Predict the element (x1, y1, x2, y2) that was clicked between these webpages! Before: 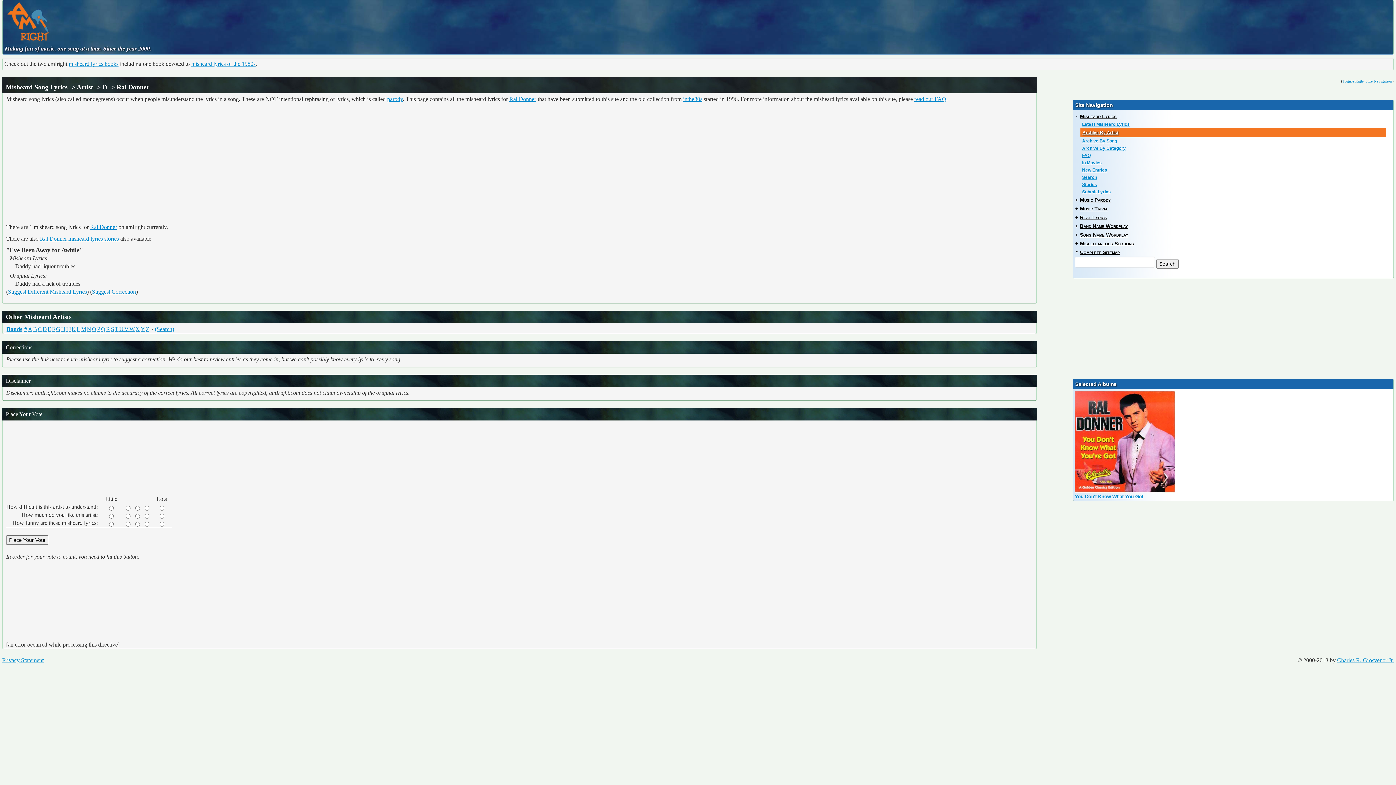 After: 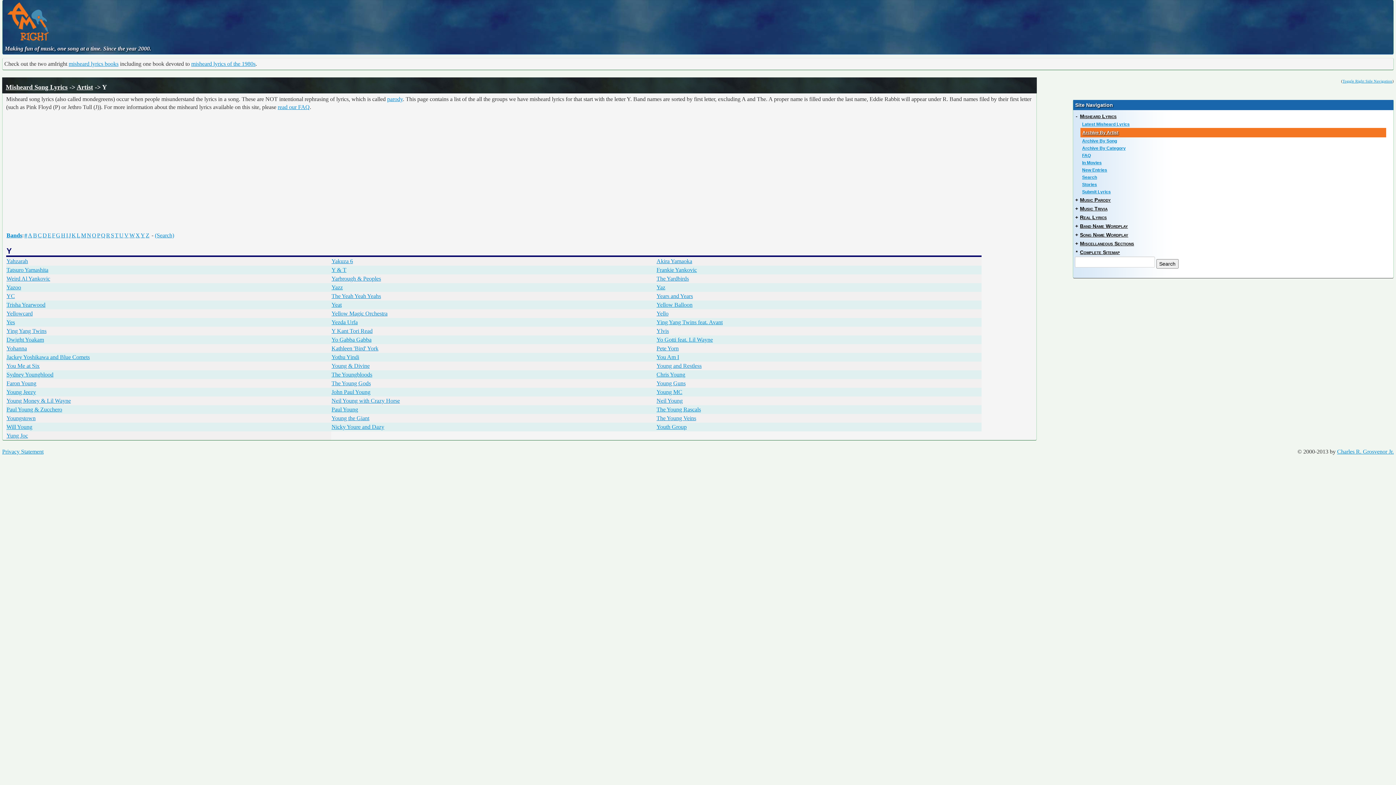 Action: bbox: (140, 326, 145, 332) label: Y